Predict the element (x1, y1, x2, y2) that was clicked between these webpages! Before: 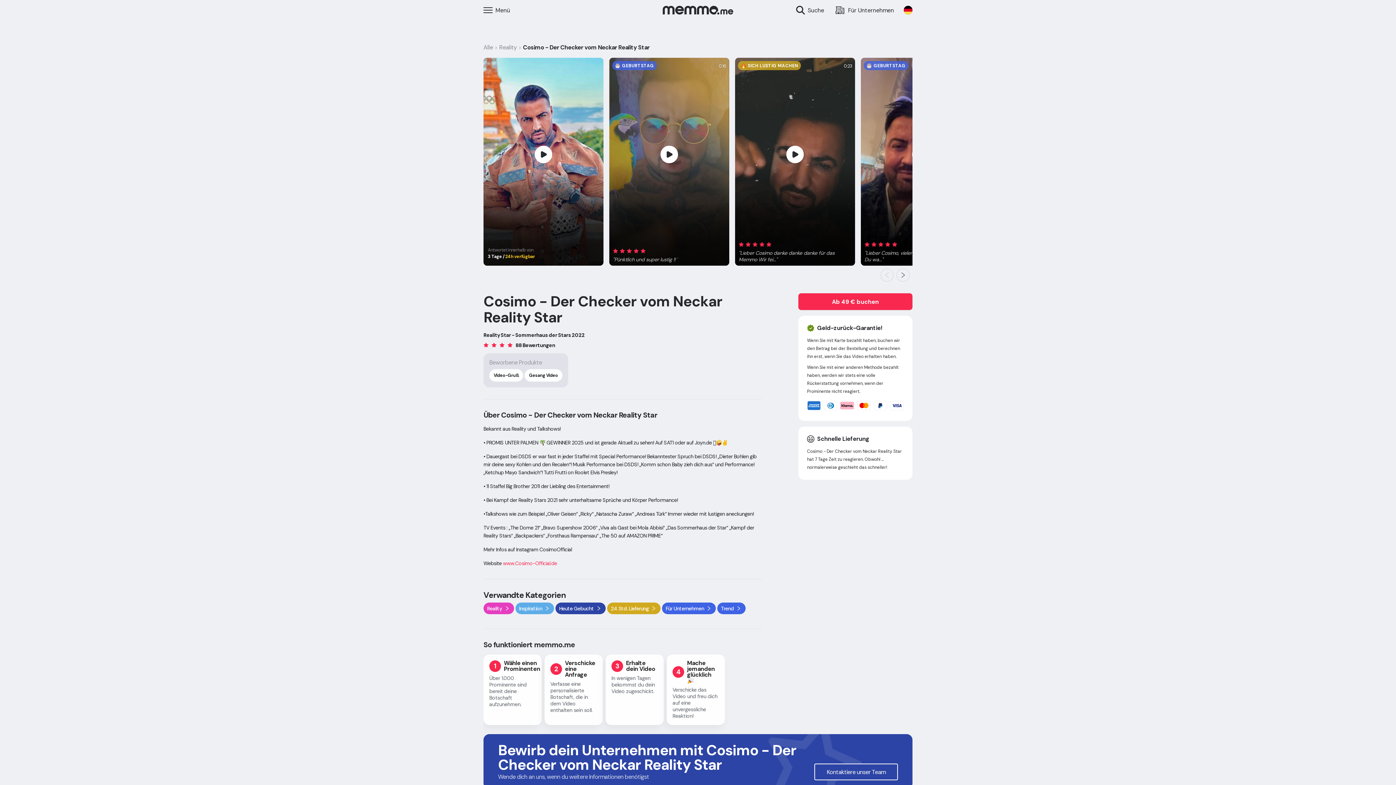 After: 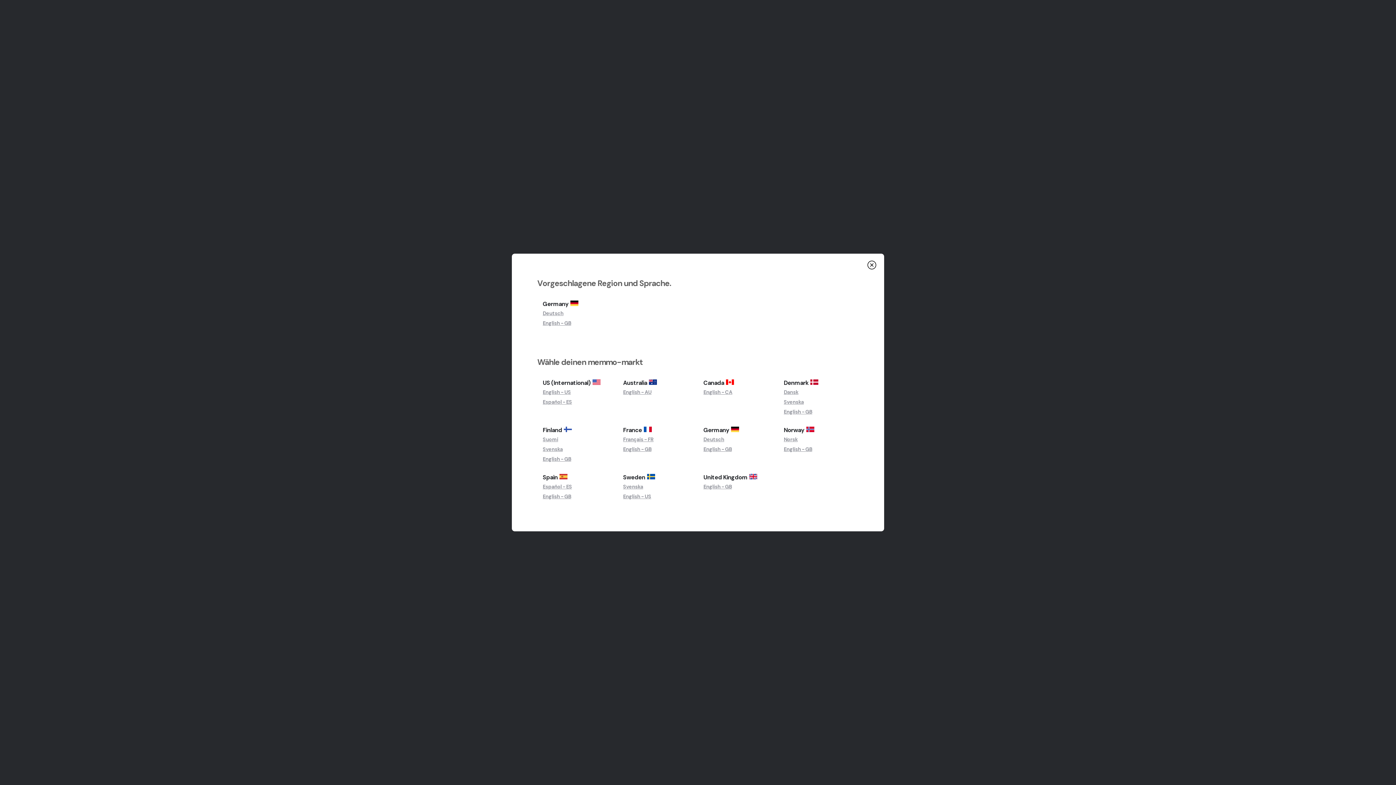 Action: bbox: (904, 5, 912, 14)